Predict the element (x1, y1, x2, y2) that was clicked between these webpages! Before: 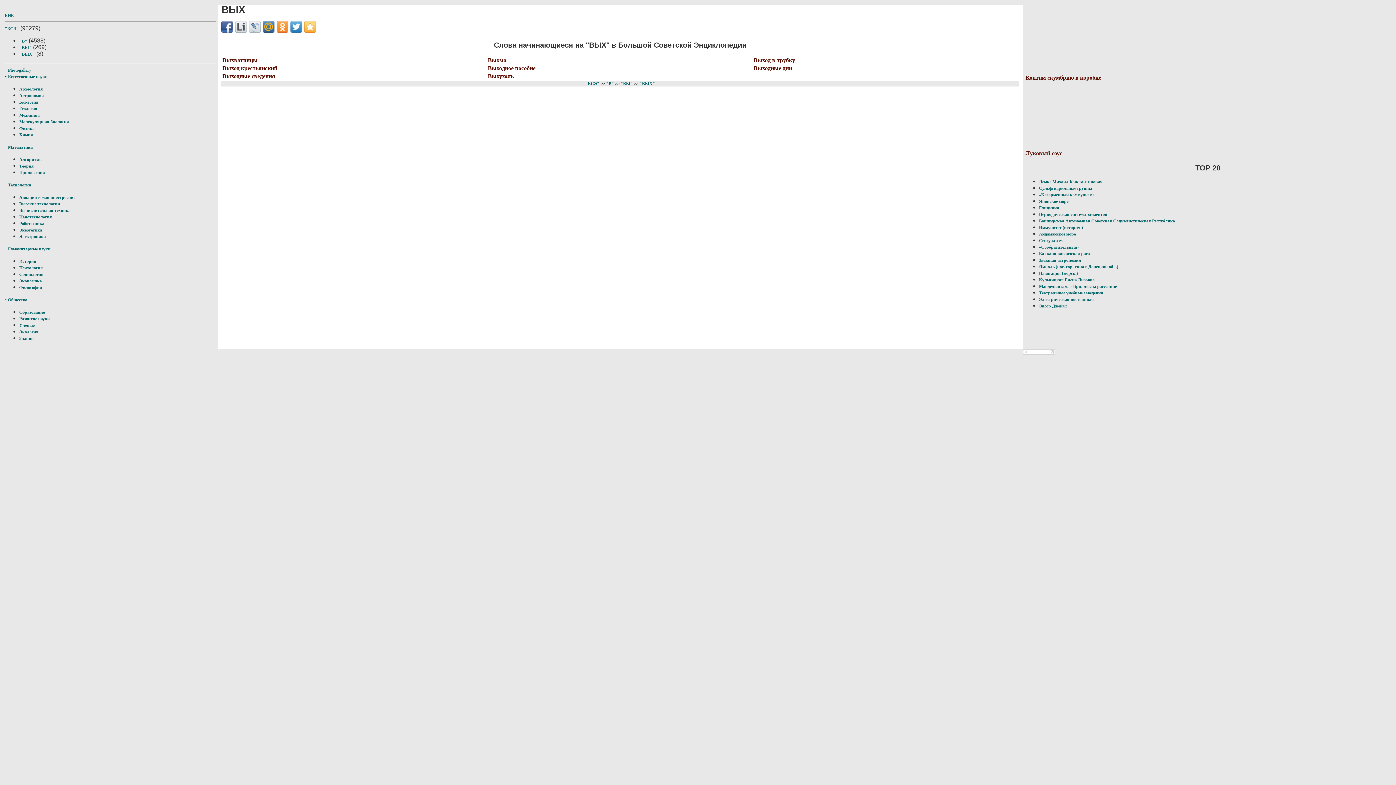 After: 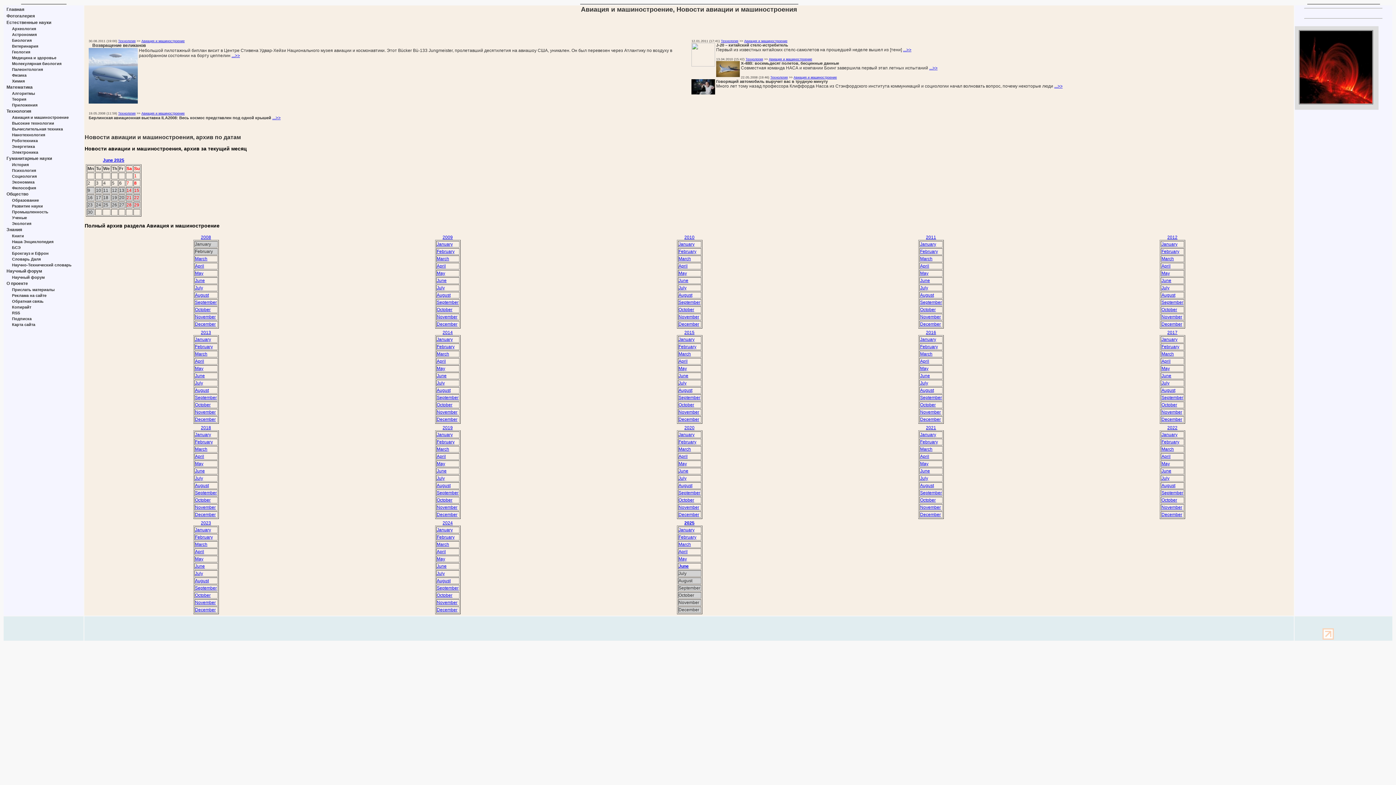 Action: bbox: (19, 194, 75, 200) label: Авиация и машиностроение